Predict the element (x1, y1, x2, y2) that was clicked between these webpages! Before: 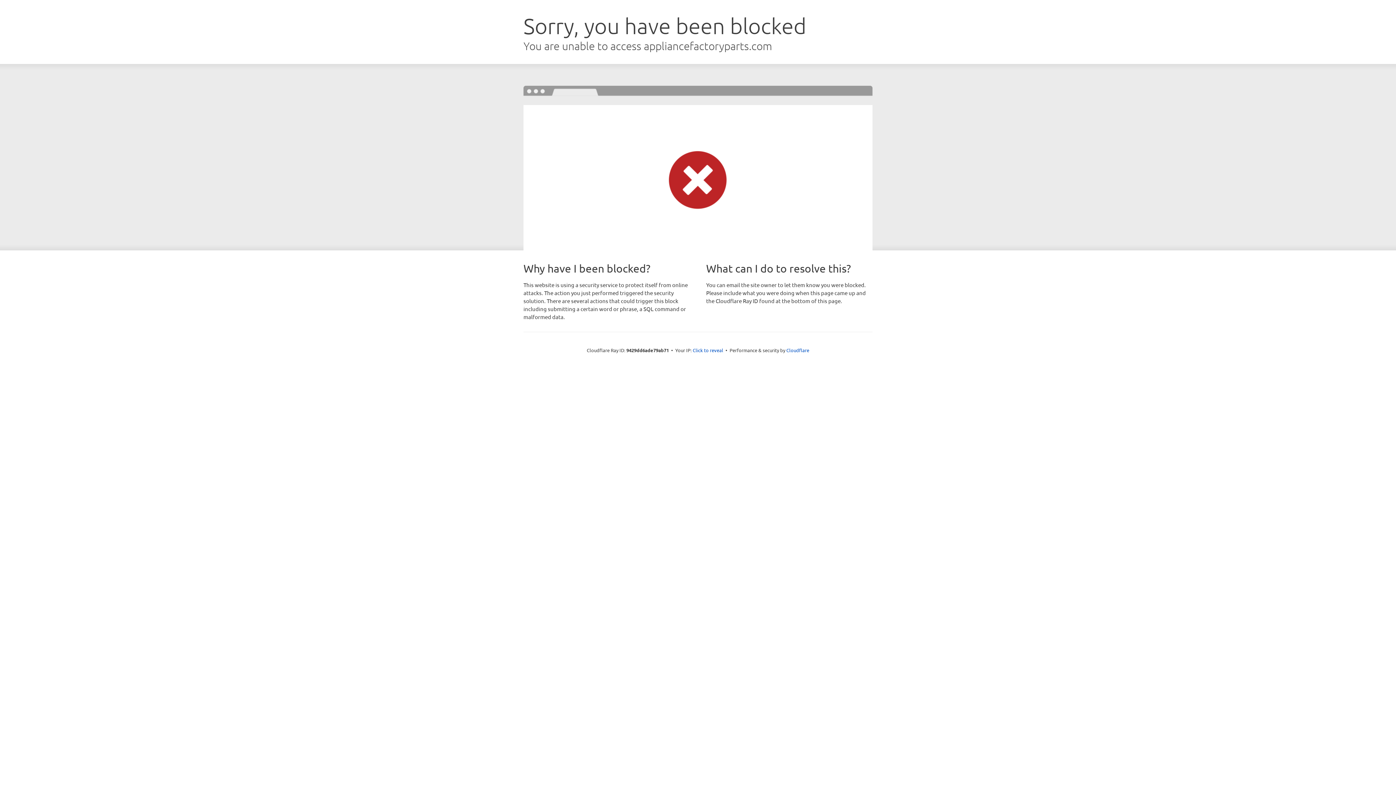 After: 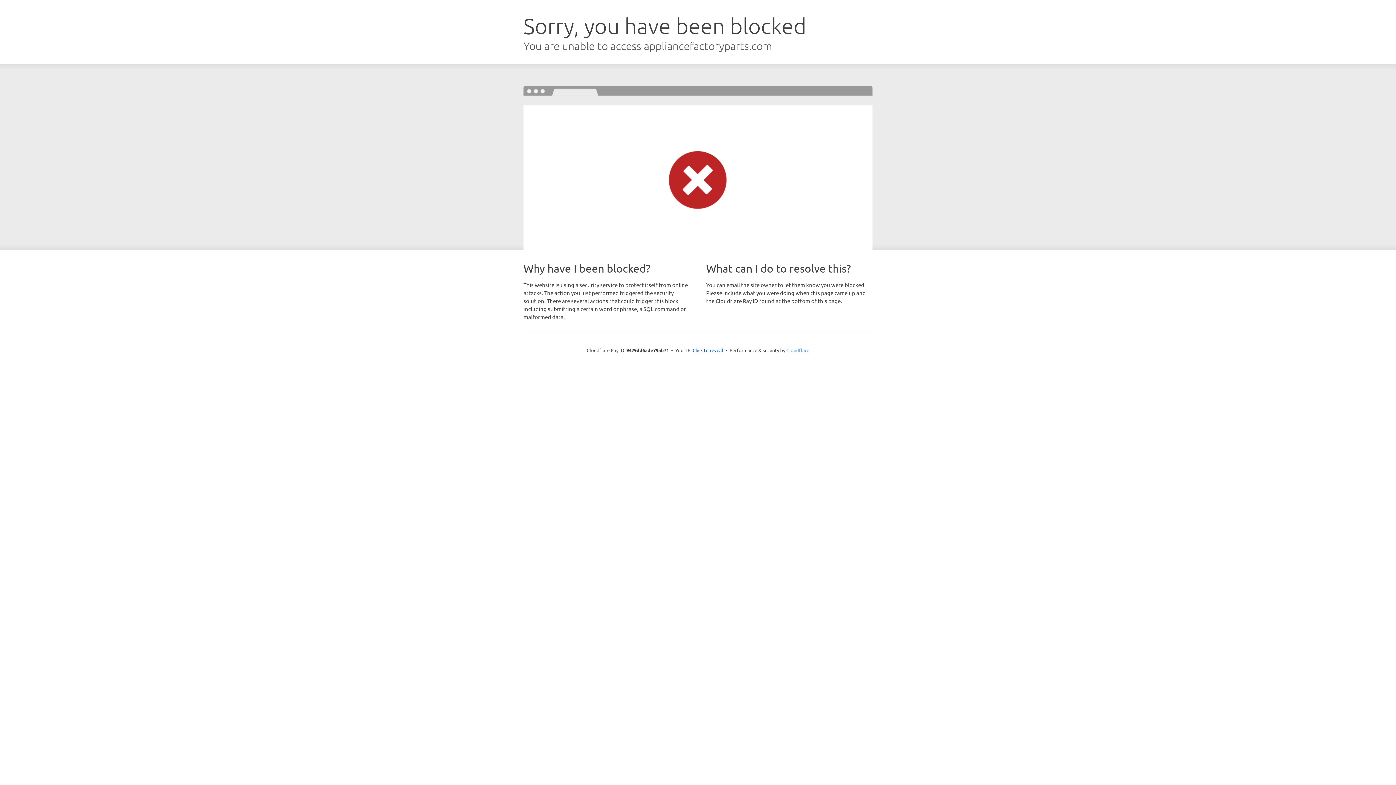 Action: label: Cloudflare bbox: (786, 347, 809, 353)